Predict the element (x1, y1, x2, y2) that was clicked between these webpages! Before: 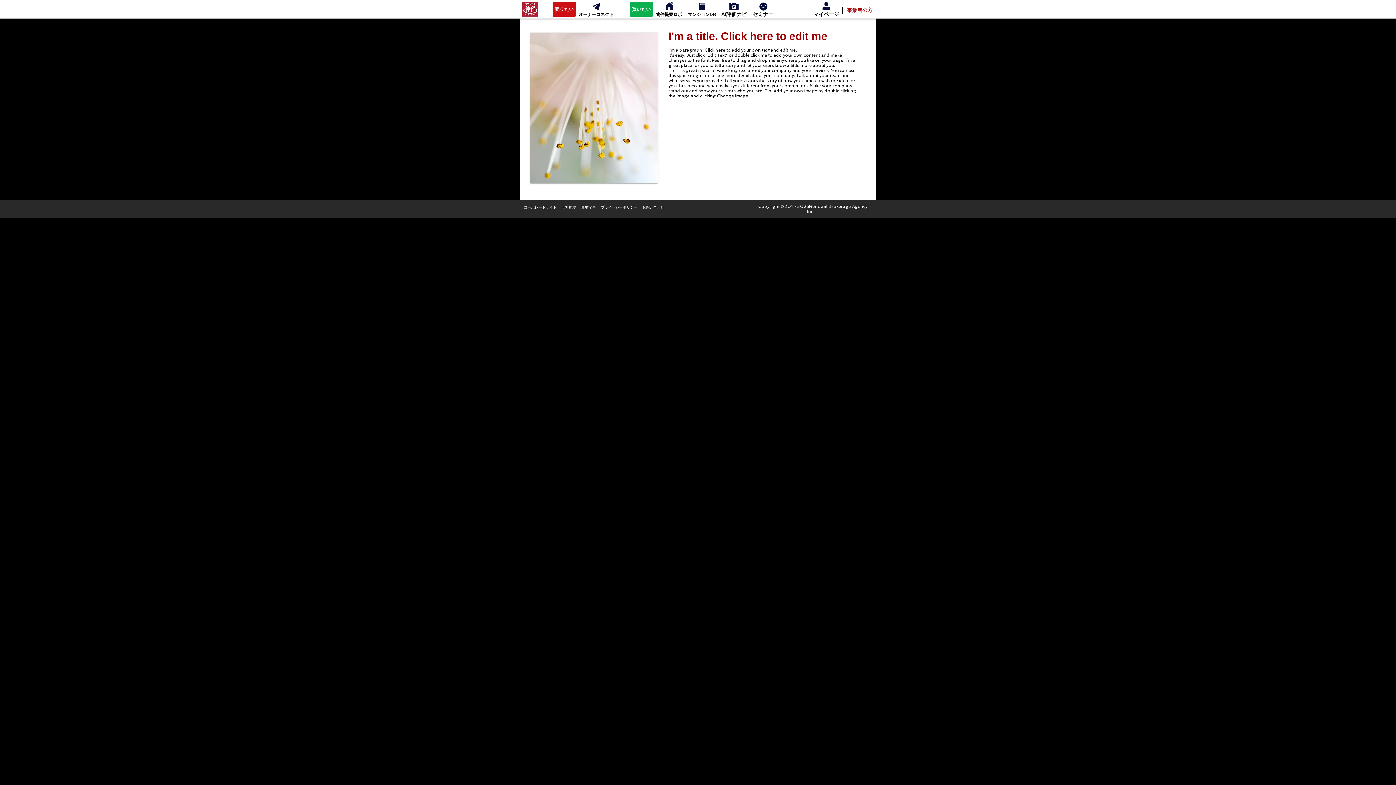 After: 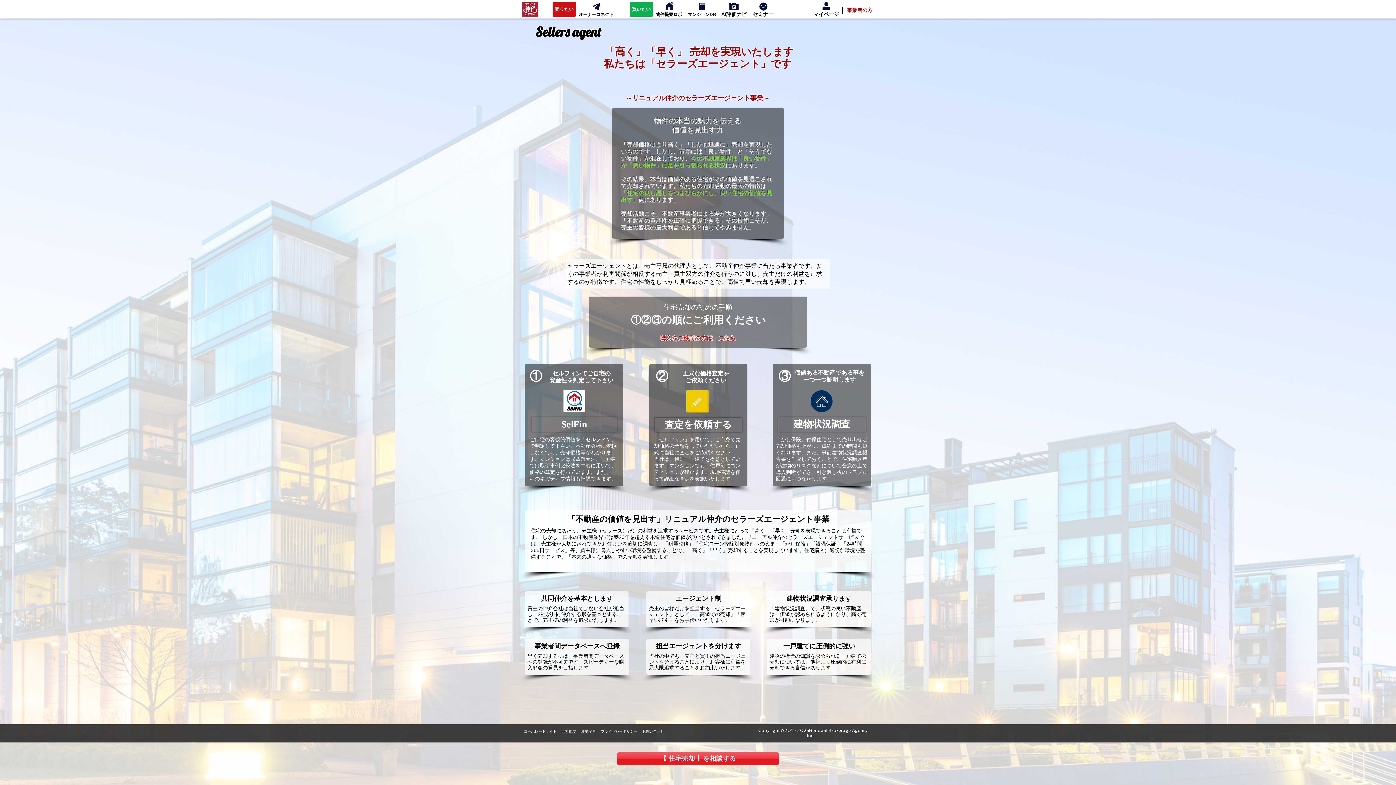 Action: bbox: (552, 1, 576, 16) label: 売りたい